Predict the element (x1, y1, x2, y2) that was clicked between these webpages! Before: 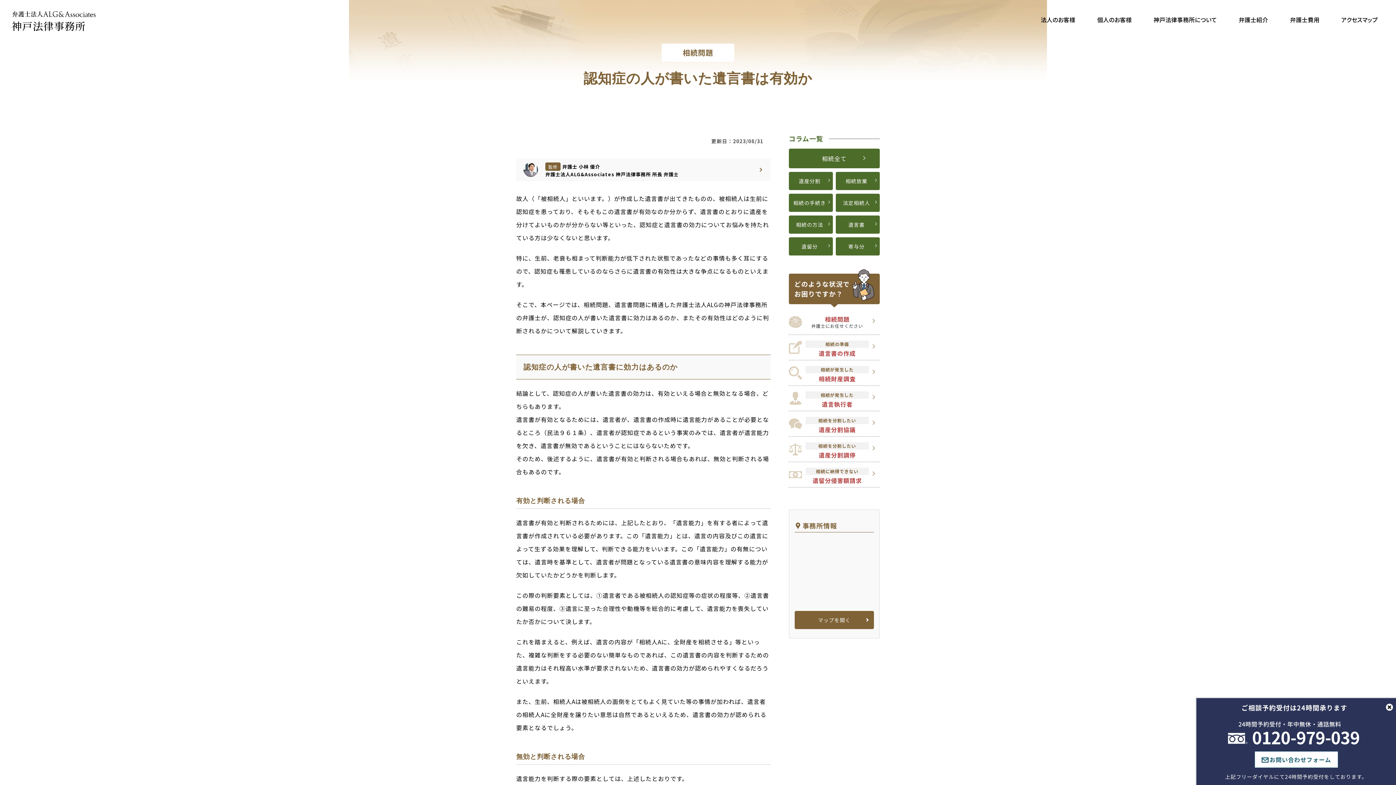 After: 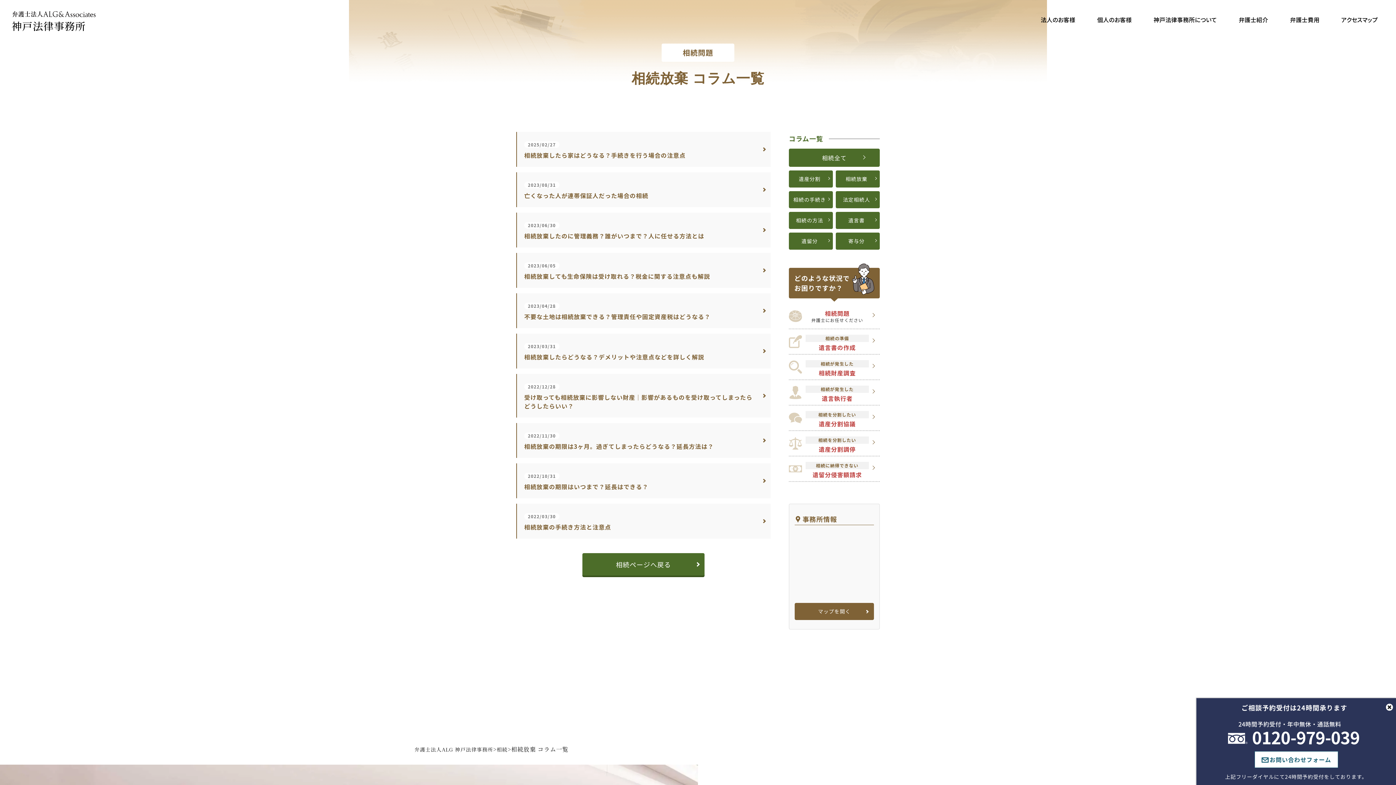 Action: bbox: (836, 172, 880, 190) label: 相続放棄